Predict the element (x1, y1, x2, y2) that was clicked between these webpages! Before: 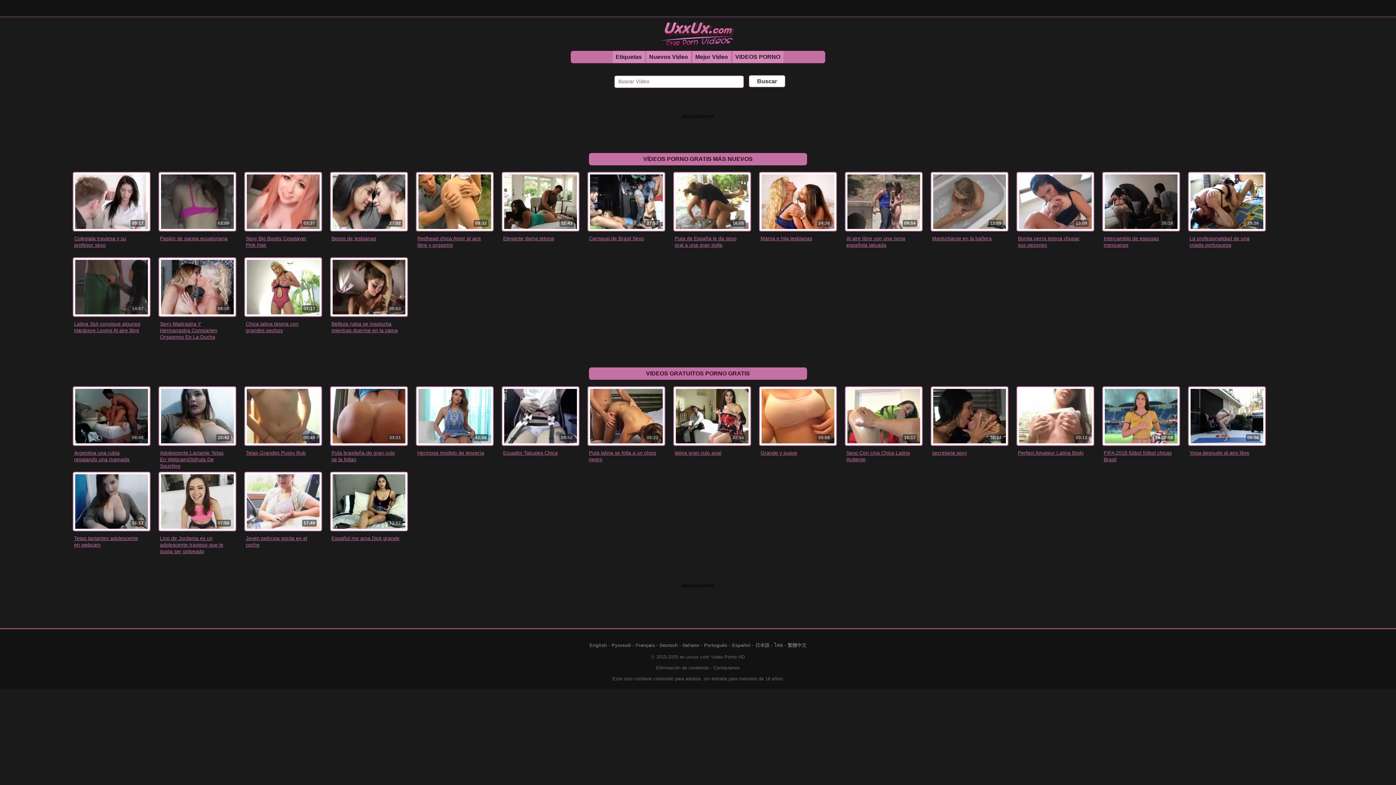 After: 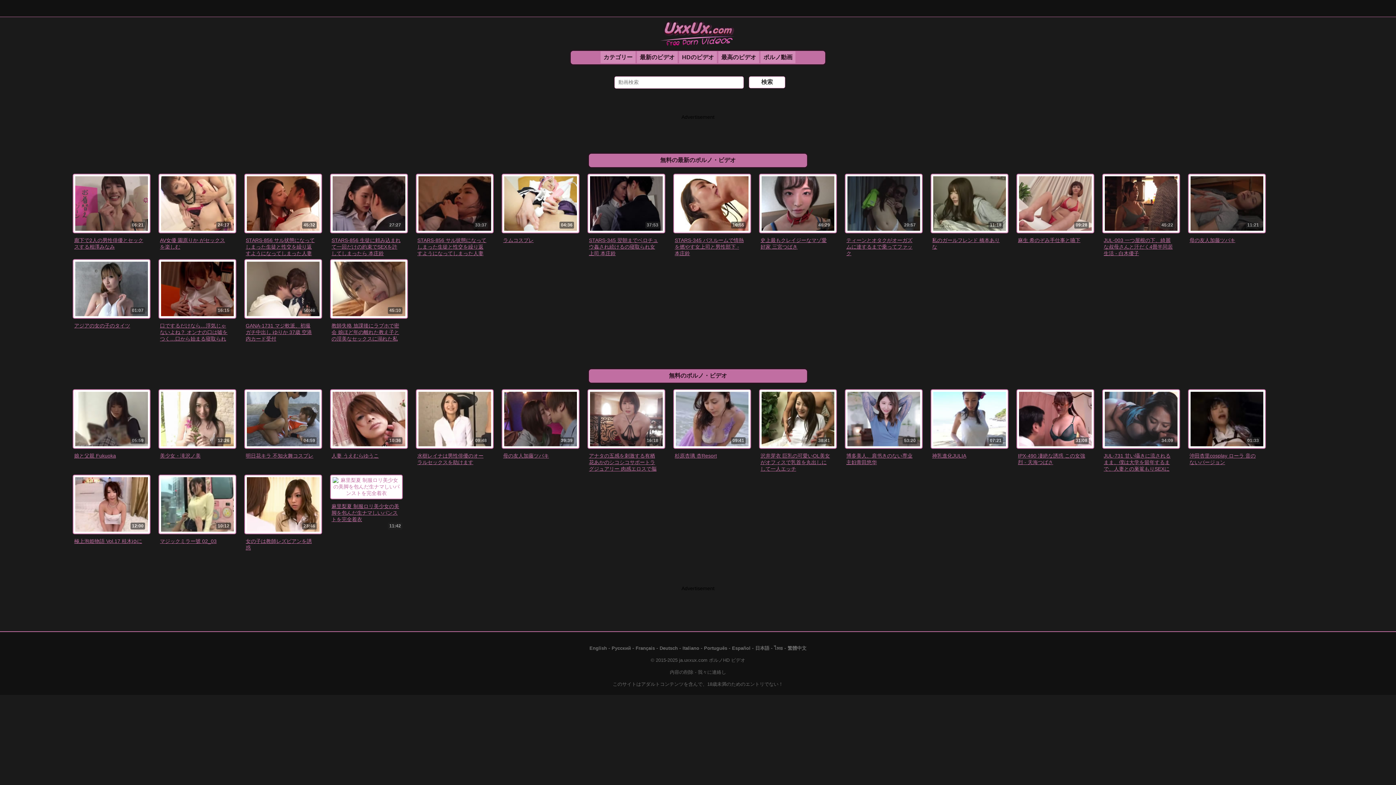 Action: label: 日本語 bbox: (755, 642, 769, 648)